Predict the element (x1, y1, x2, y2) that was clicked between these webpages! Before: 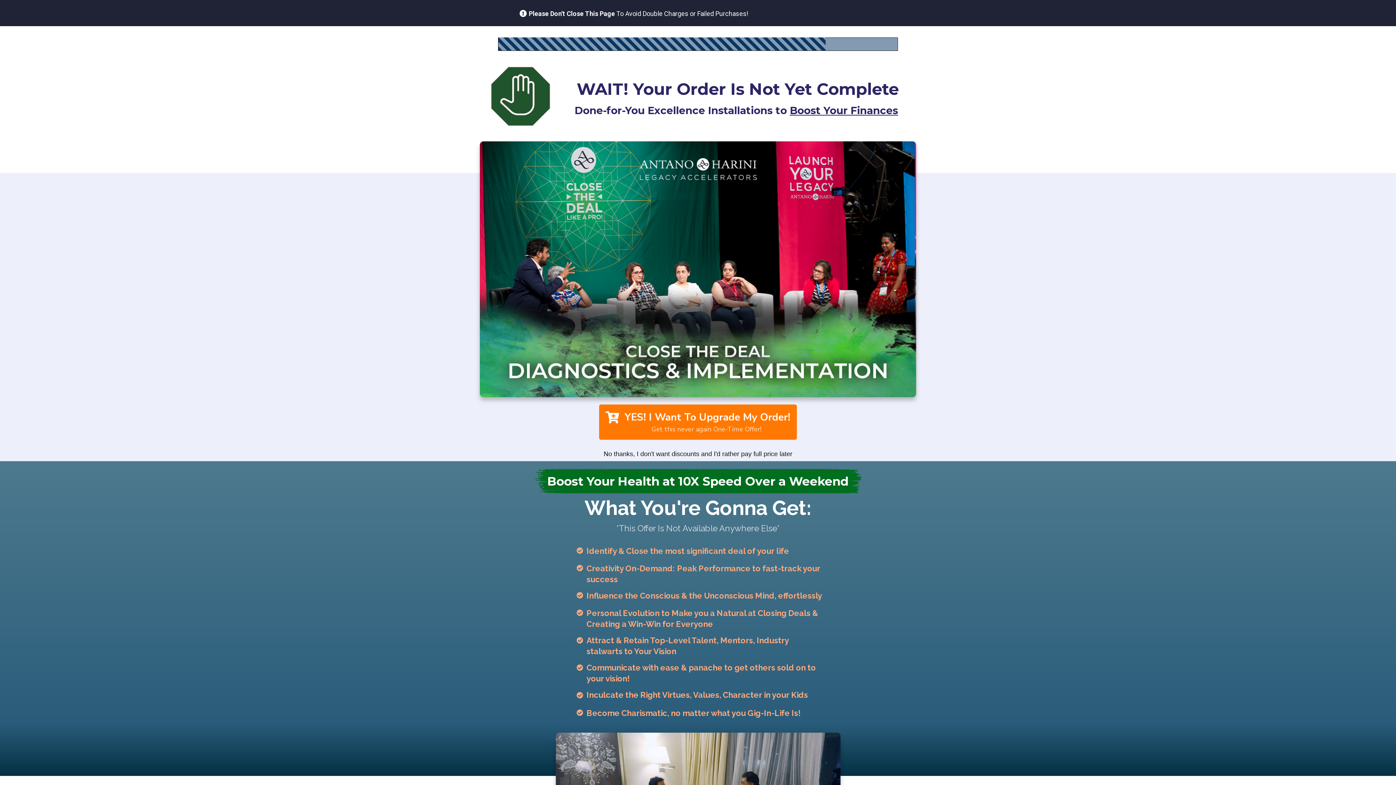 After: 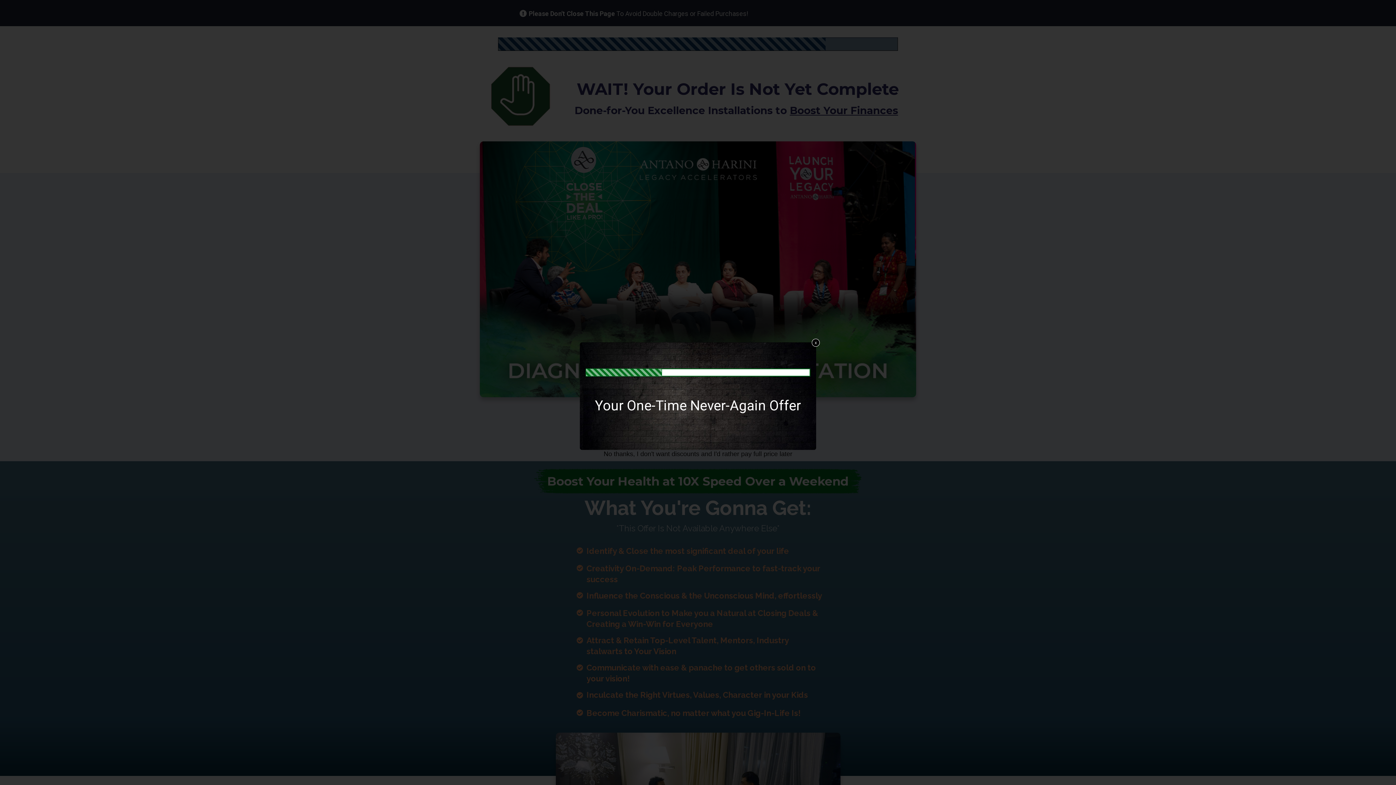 Action: bbox: (599, 404, 797, 439) label: YES! I Want To Upgrade My Order!
Get this never again One-Time Offer! 